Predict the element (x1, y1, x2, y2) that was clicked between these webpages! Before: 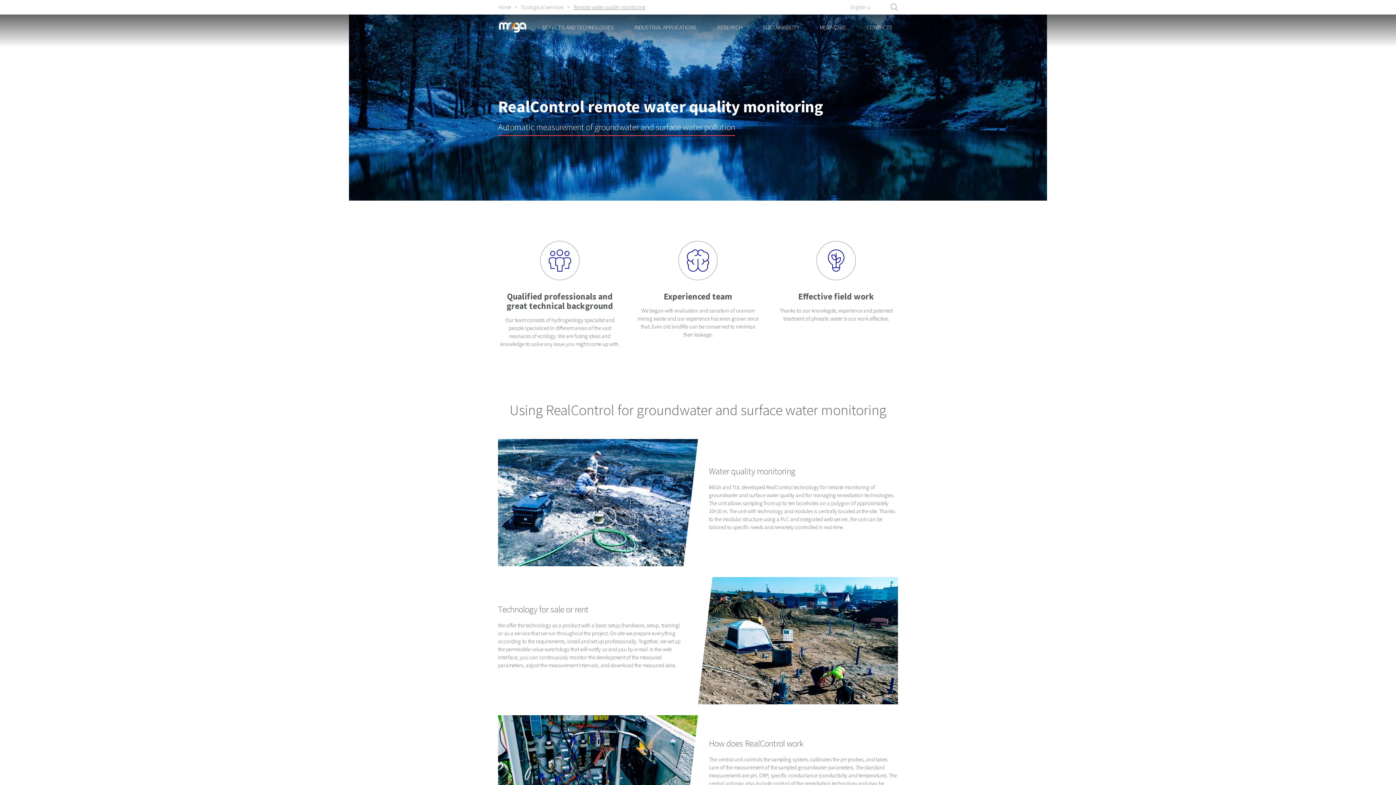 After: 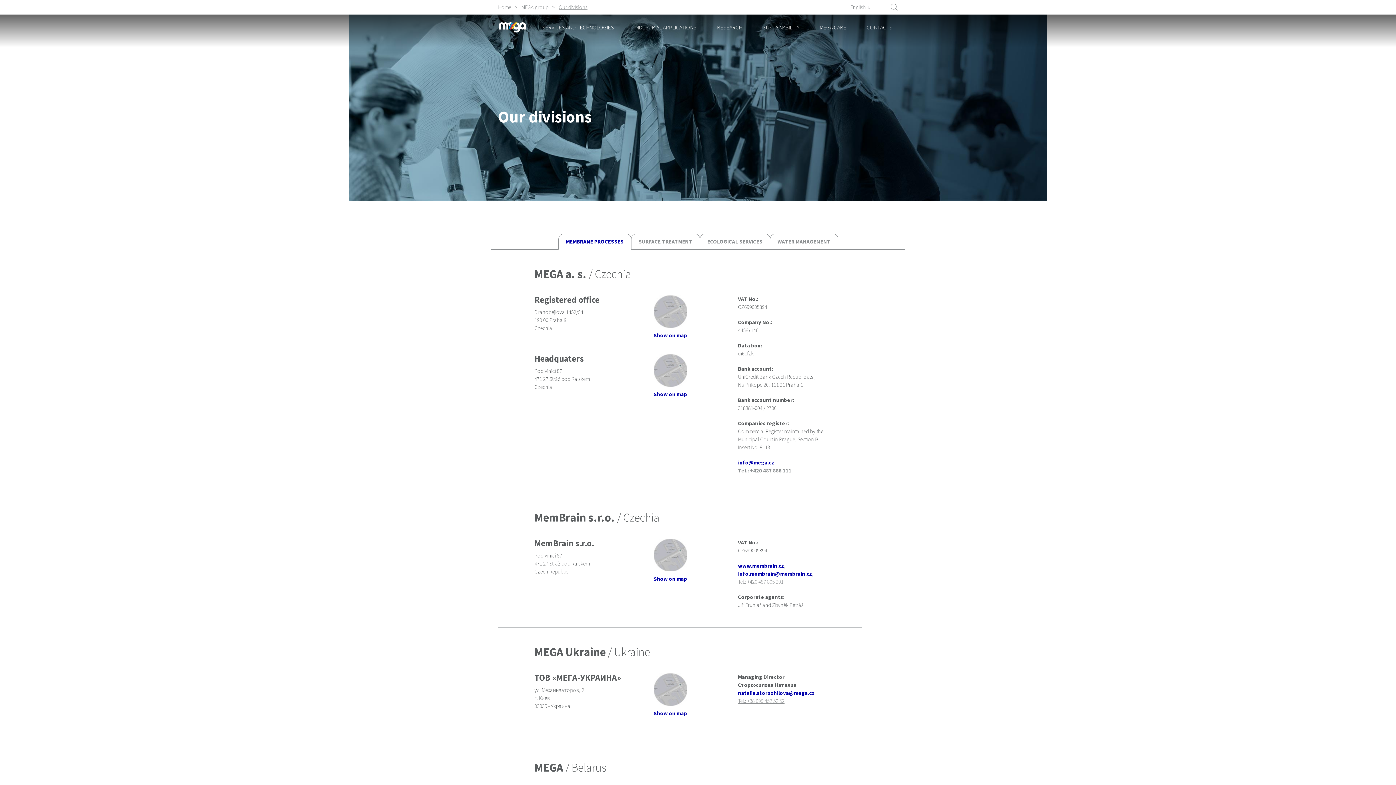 Action: bbox: (866, 14, 892, 40) label: CONTACTS